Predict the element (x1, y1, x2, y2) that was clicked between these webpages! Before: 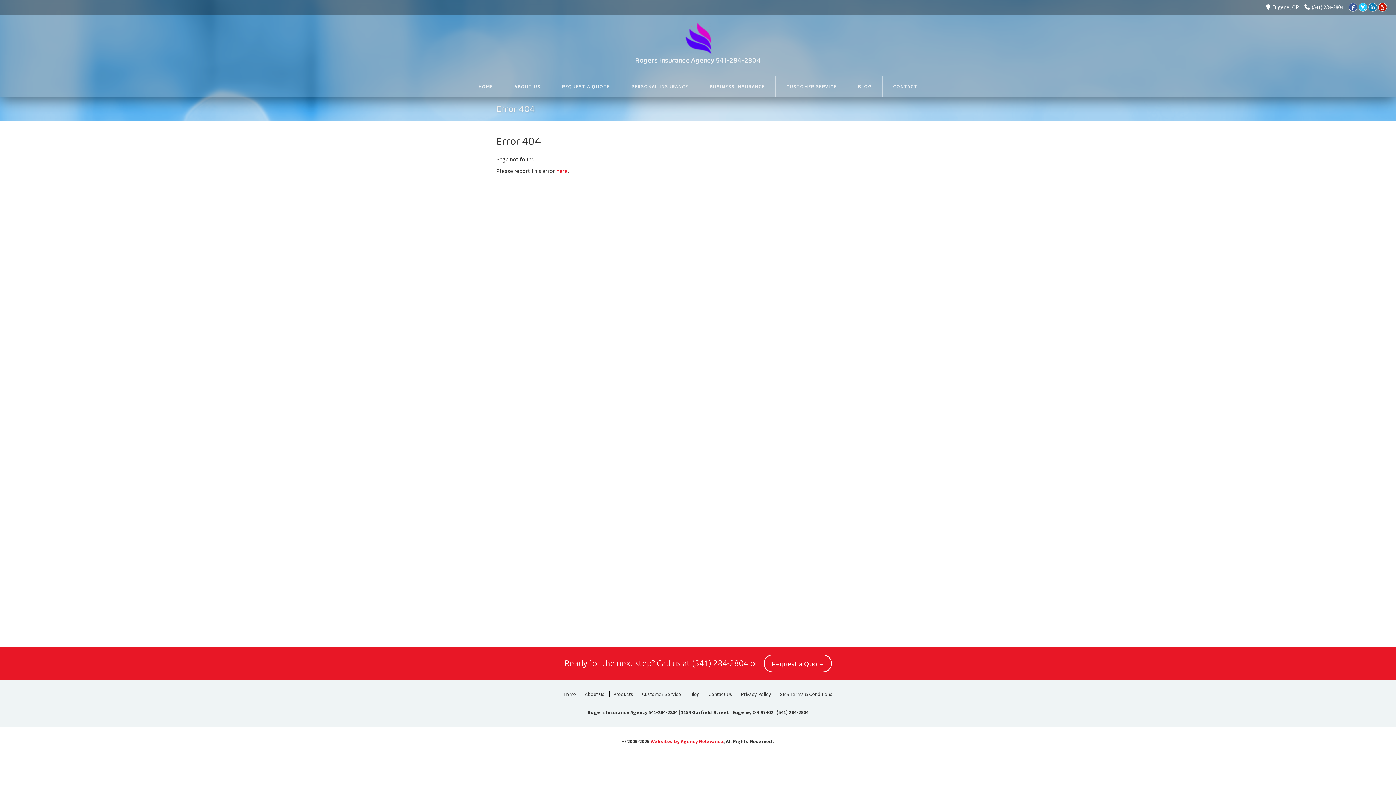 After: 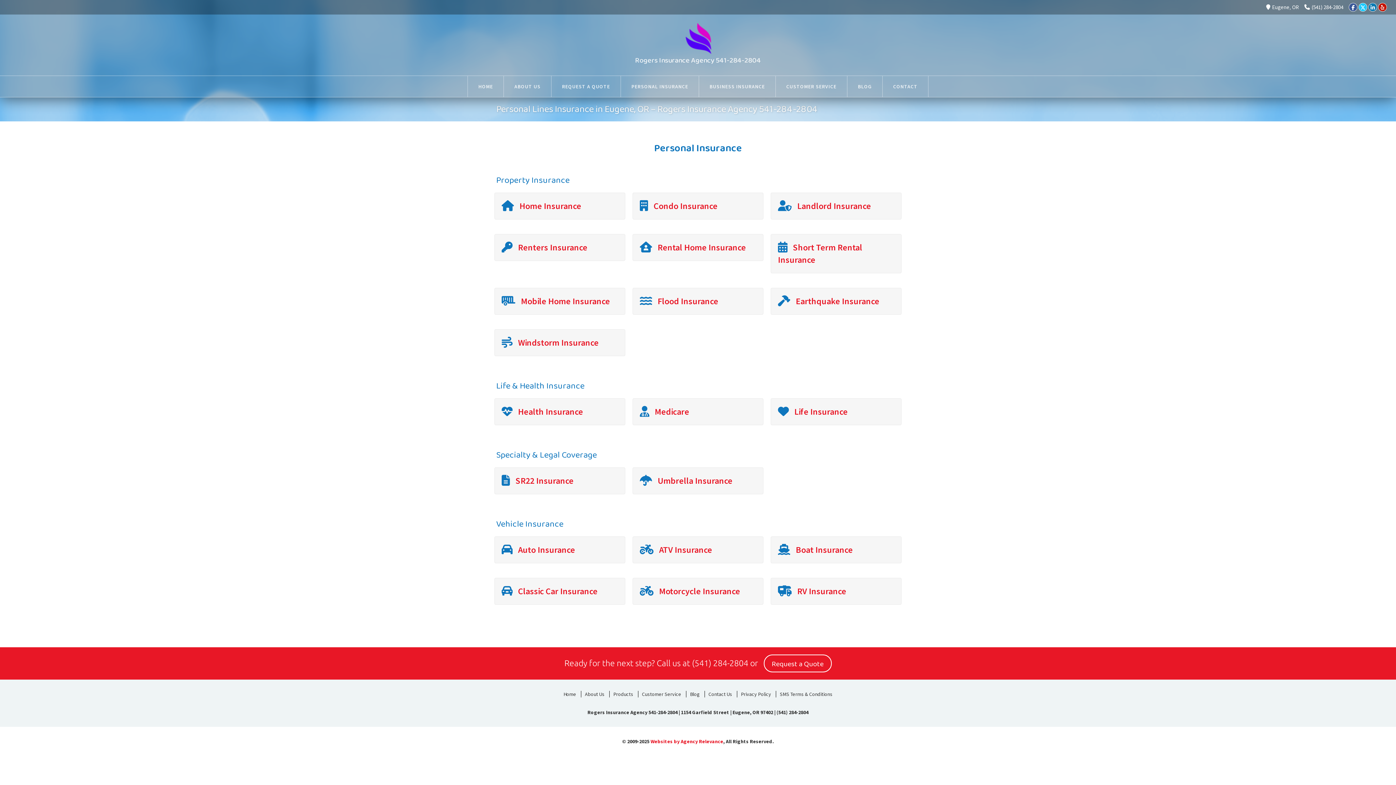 Action: bbox: (621, 76, 698, 97) label: PERSONAL INSURANCE